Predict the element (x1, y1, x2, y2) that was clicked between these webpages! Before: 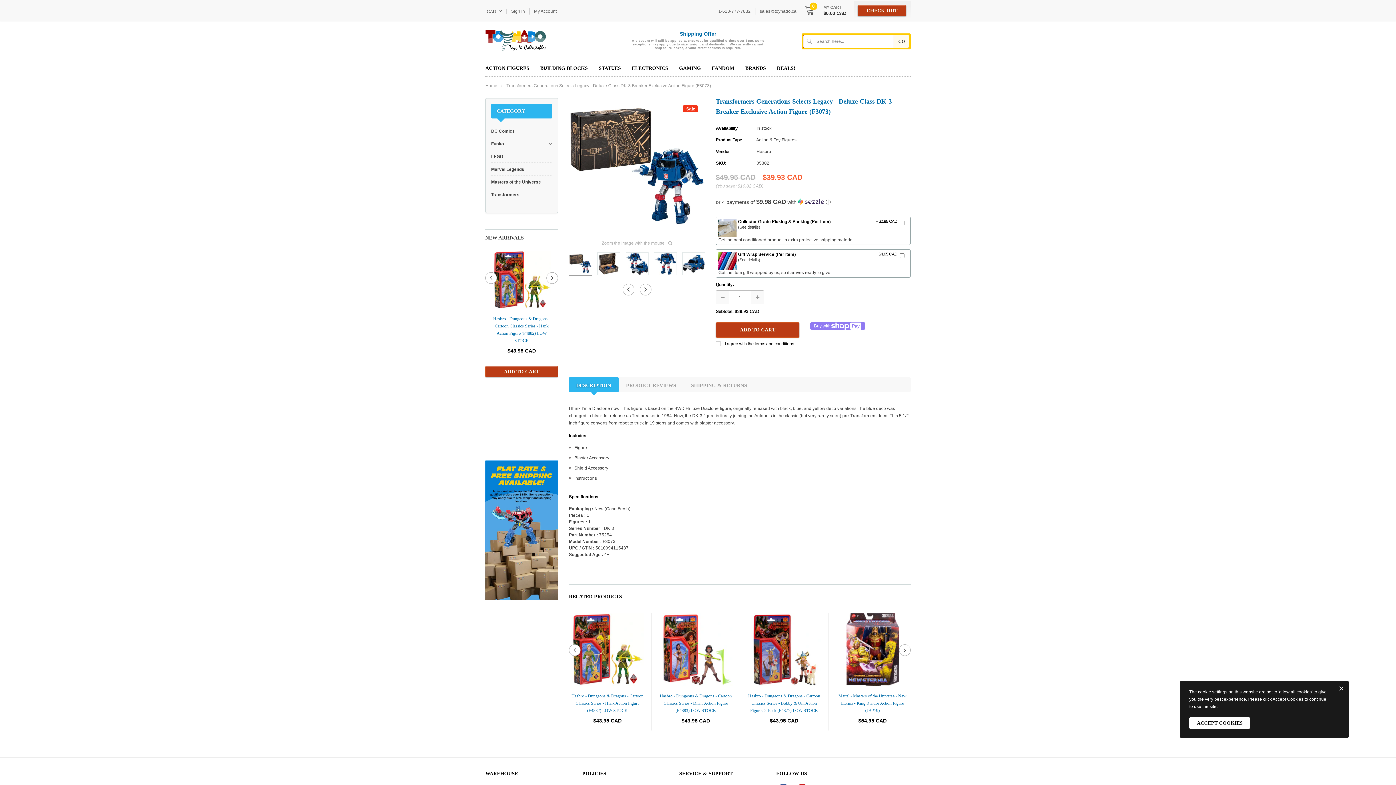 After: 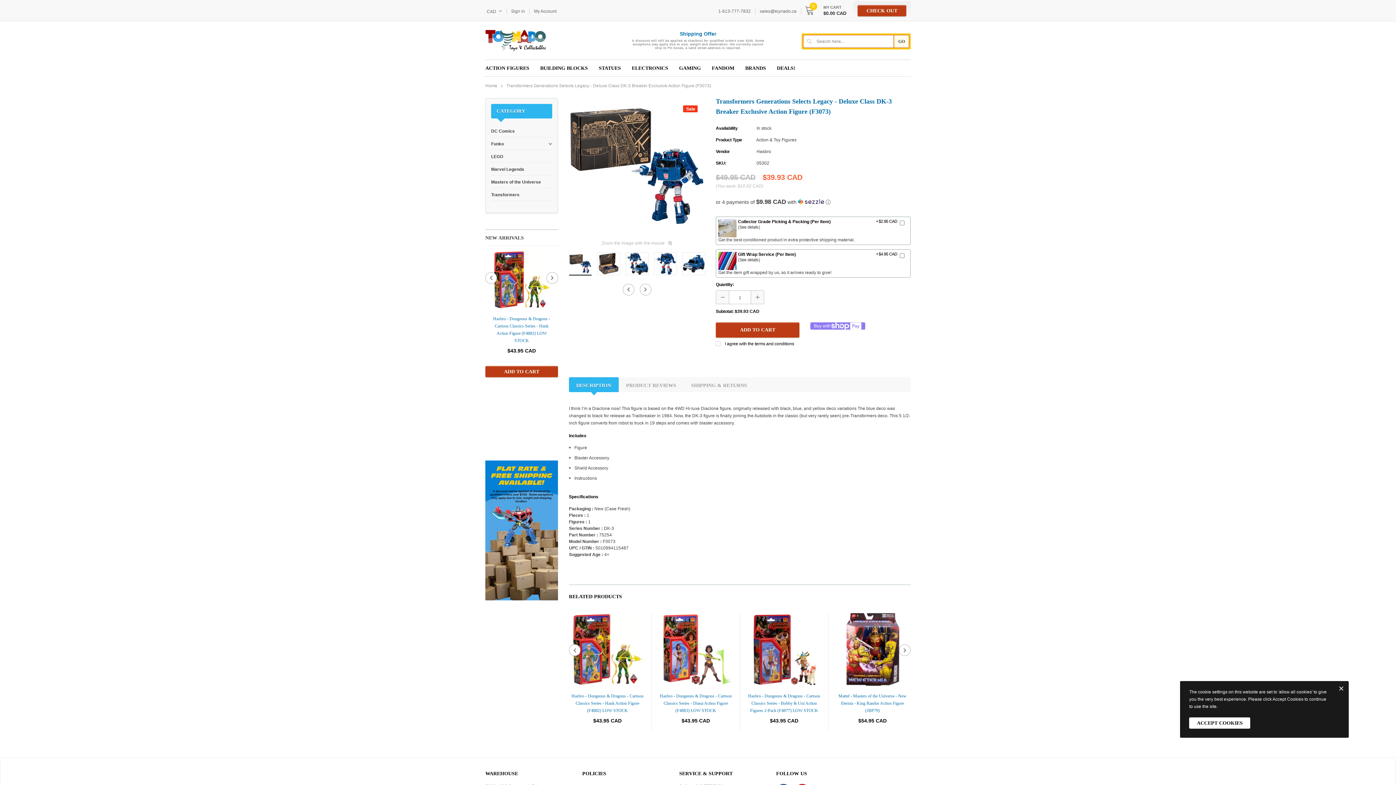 Action: bbox: (569, 252, 592, 275)